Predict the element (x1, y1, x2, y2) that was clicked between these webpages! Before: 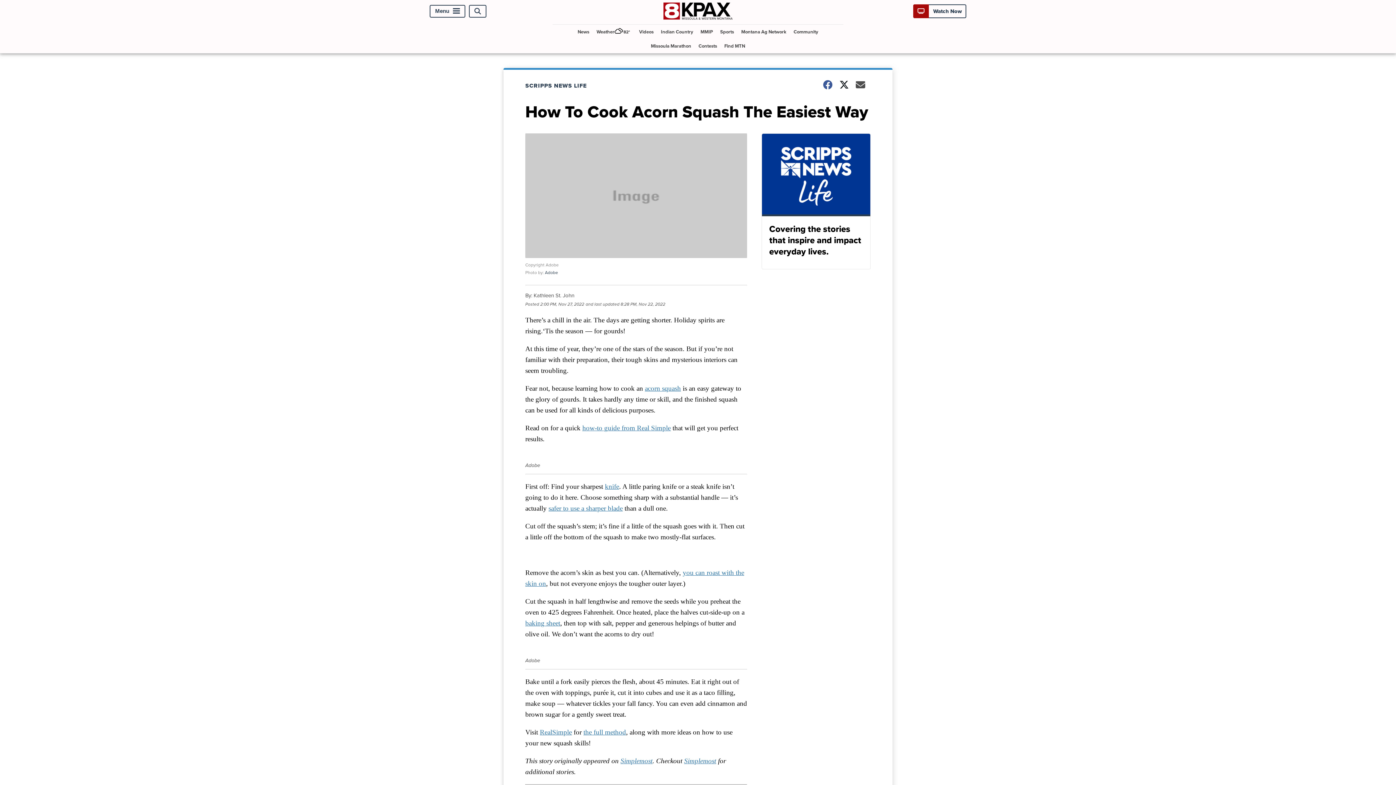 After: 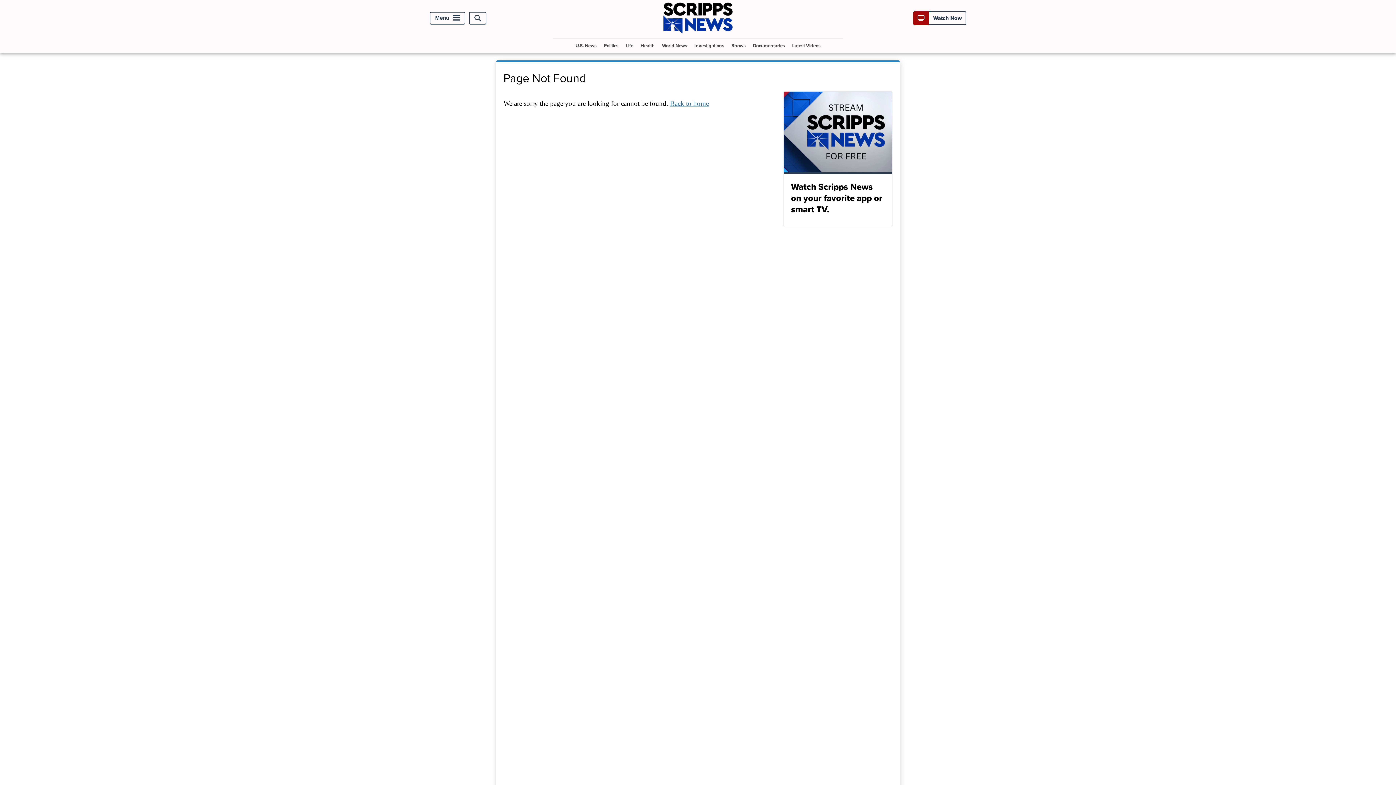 Action: label: acorn squash bbox: (645, 384, 681, 392)